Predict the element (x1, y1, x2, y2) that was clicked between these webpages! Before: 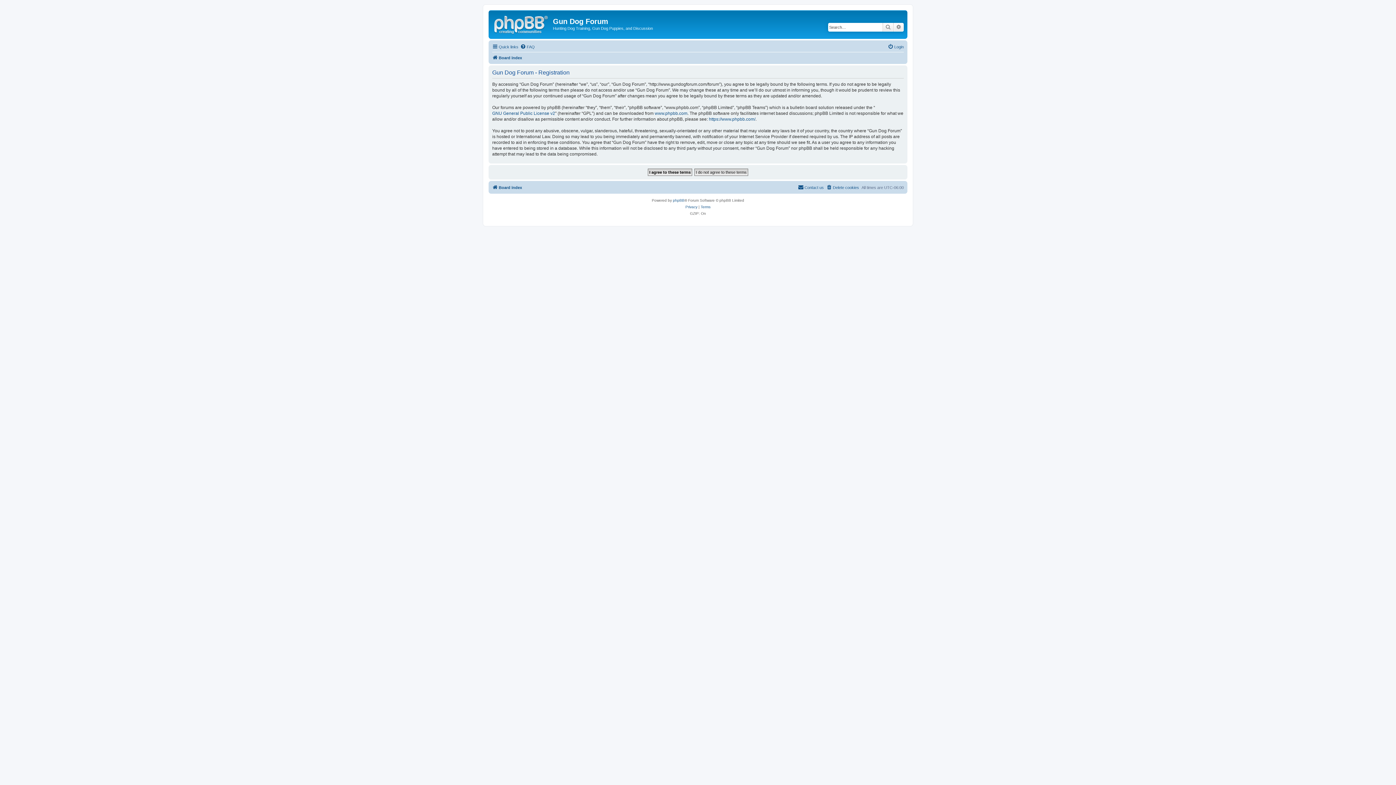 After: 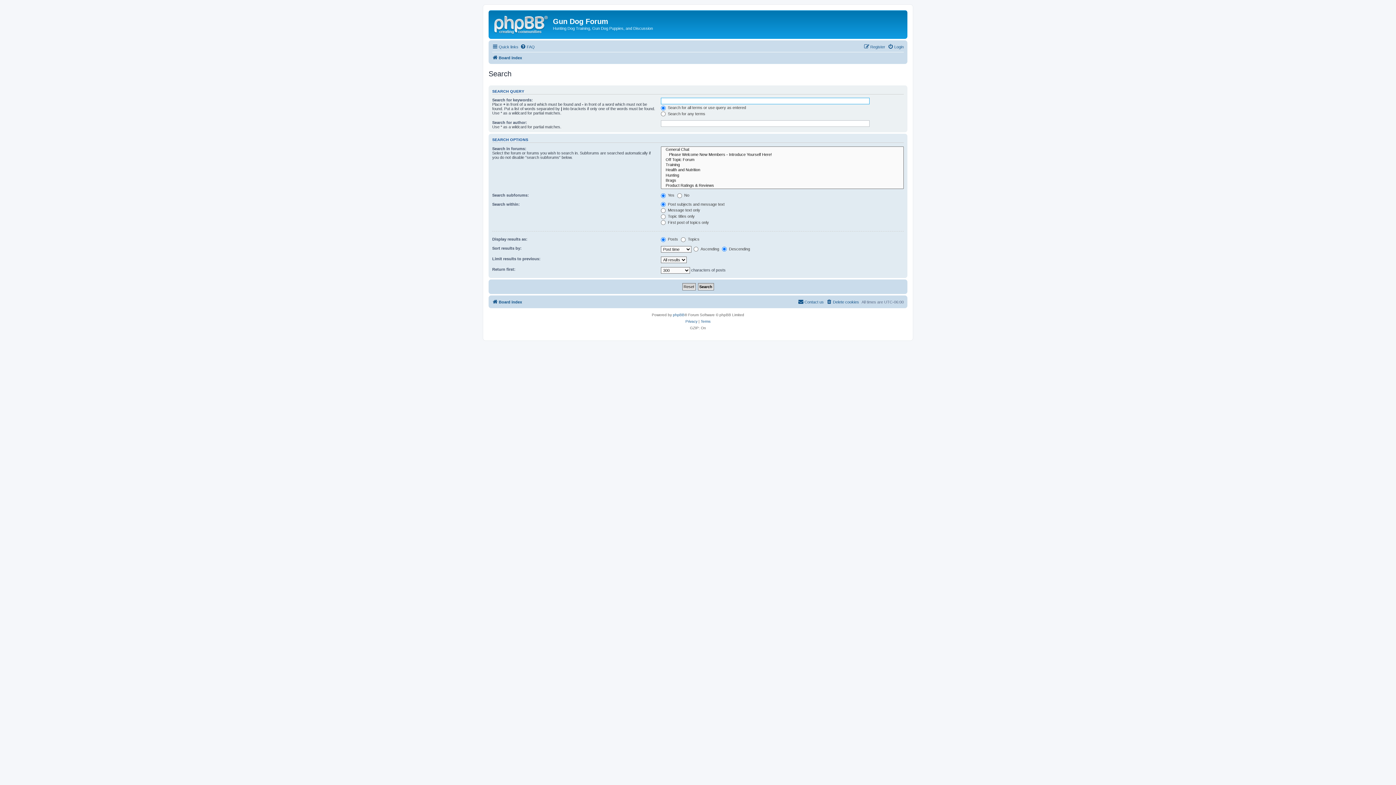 Action: label: Advanced search bbox: (893, 22, 904, 31)